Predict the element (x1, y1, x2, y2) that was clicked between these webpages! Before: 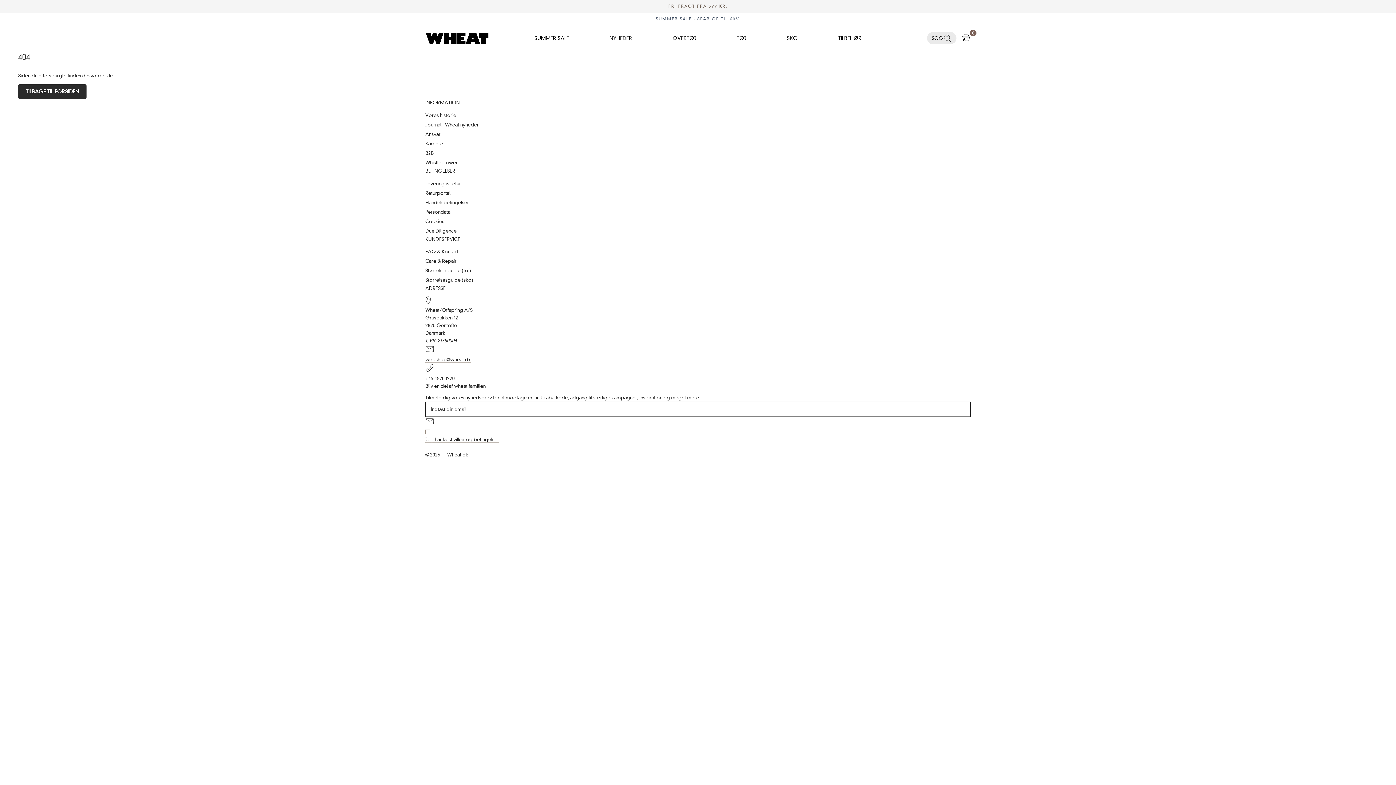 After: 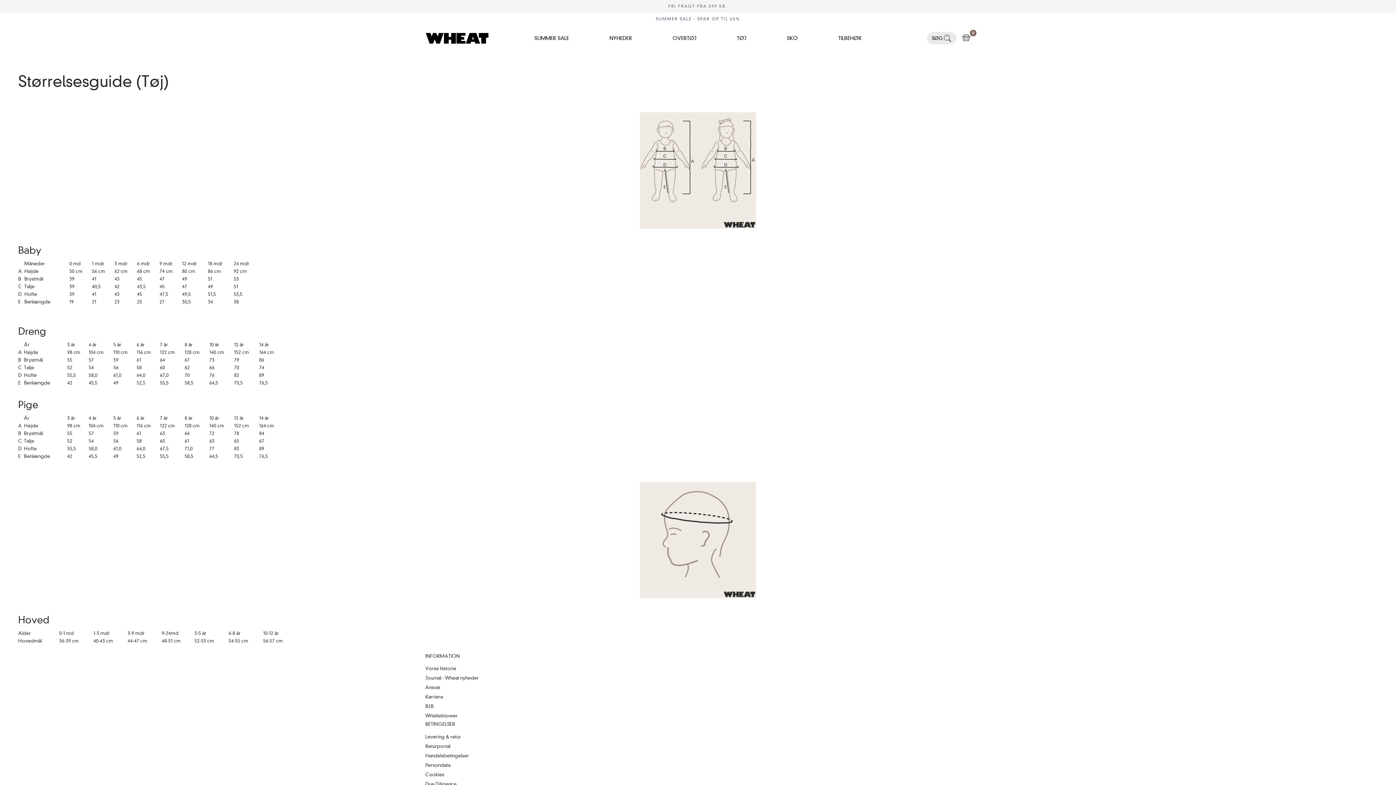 Action: label: Størrelsesguide (tøj) bbox: (425, 265, 970, 275)